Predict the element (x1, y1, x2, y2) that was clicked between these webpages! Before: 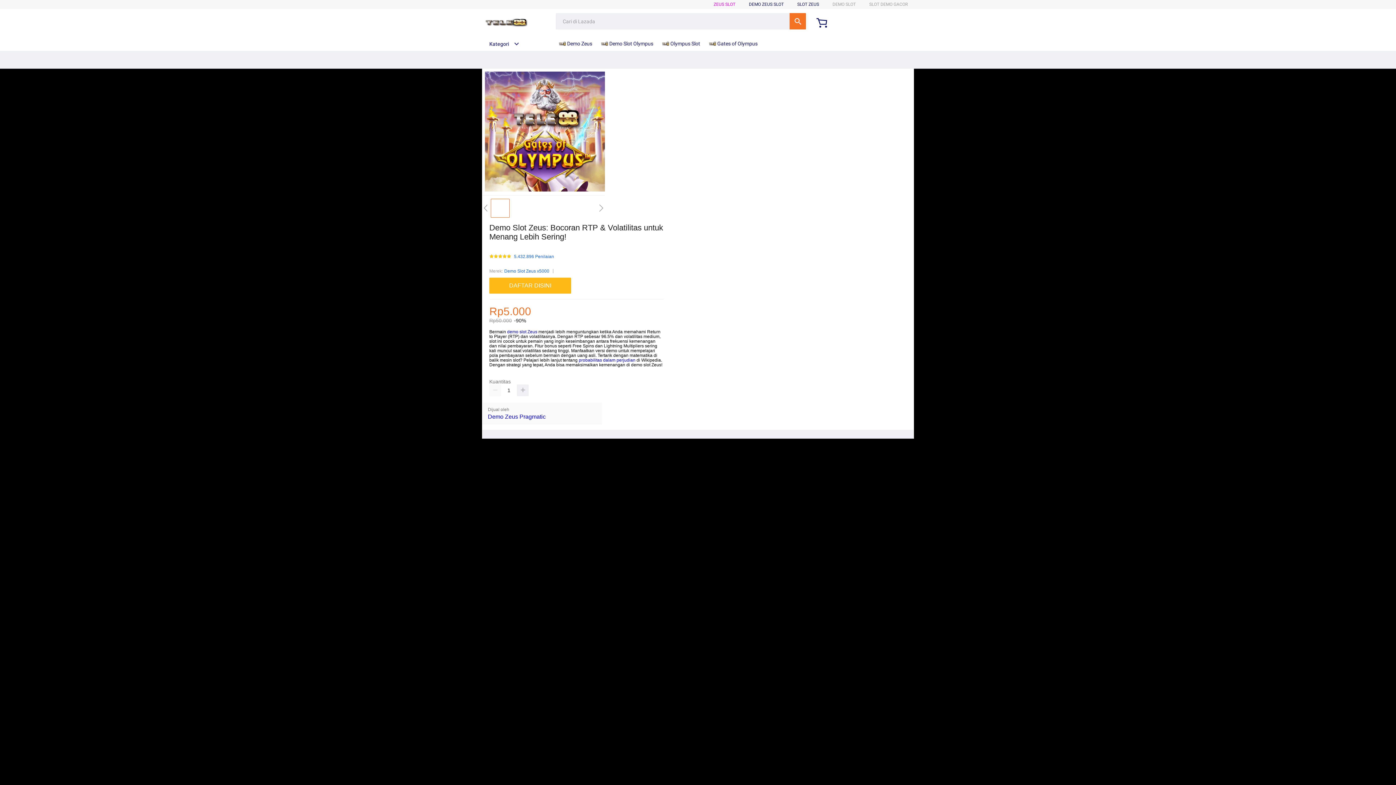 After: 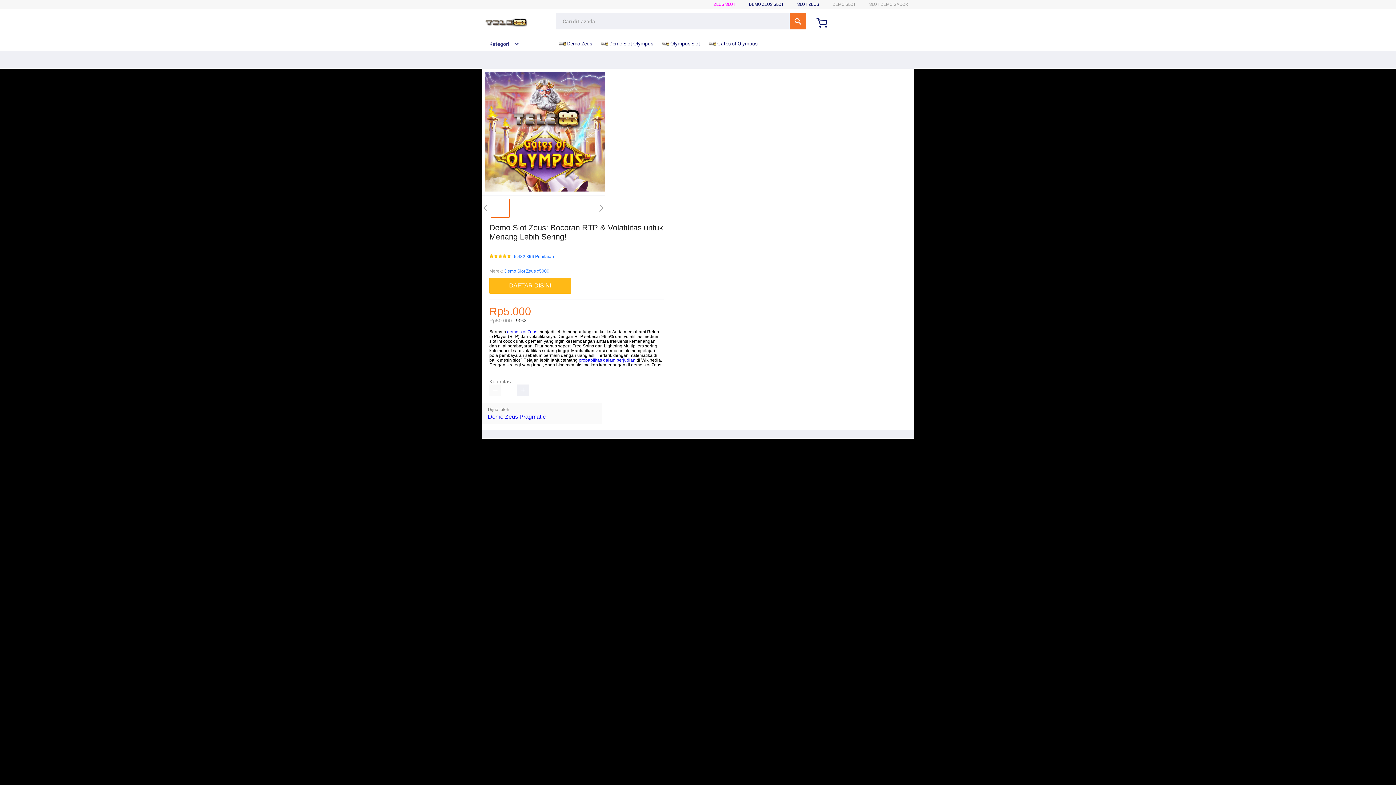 Action: bbox: (489, 384, 501, 396)